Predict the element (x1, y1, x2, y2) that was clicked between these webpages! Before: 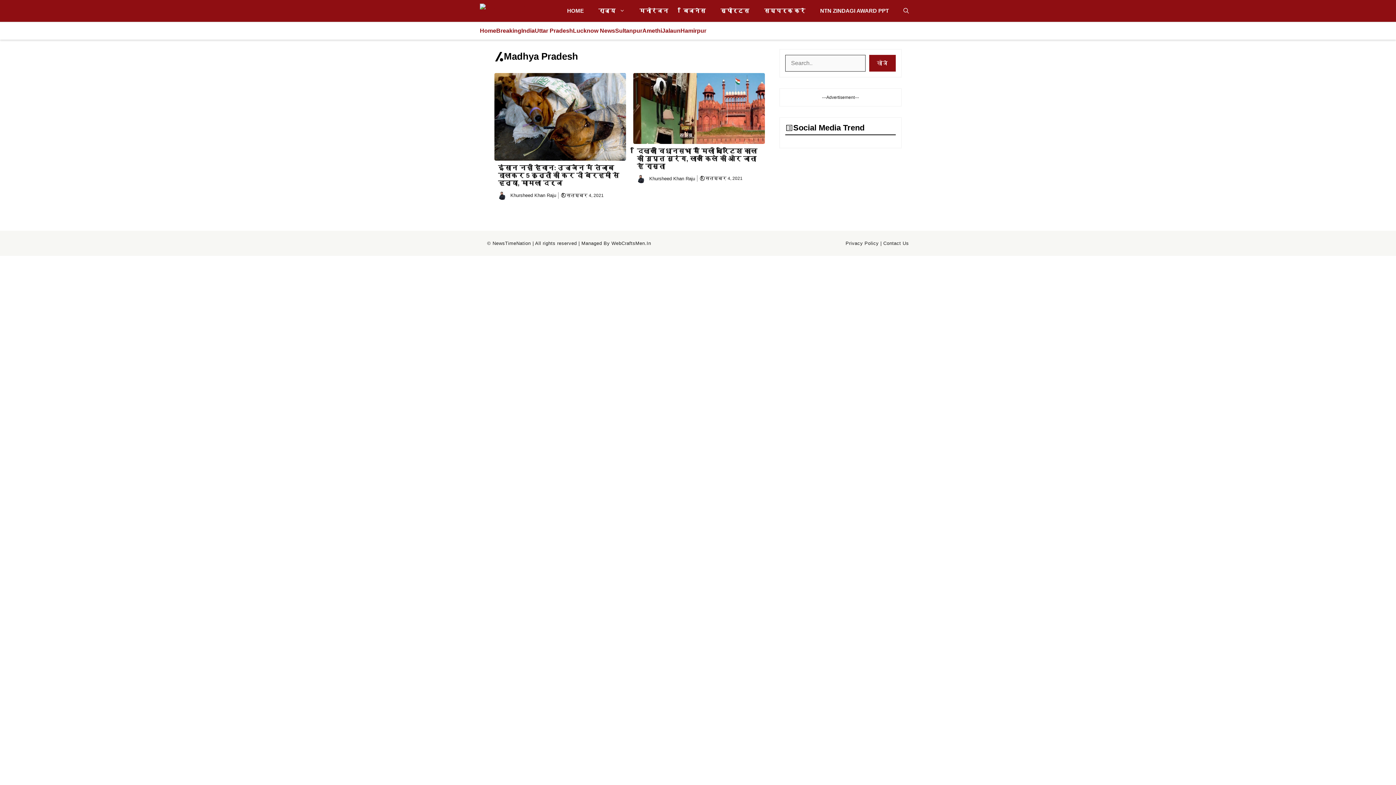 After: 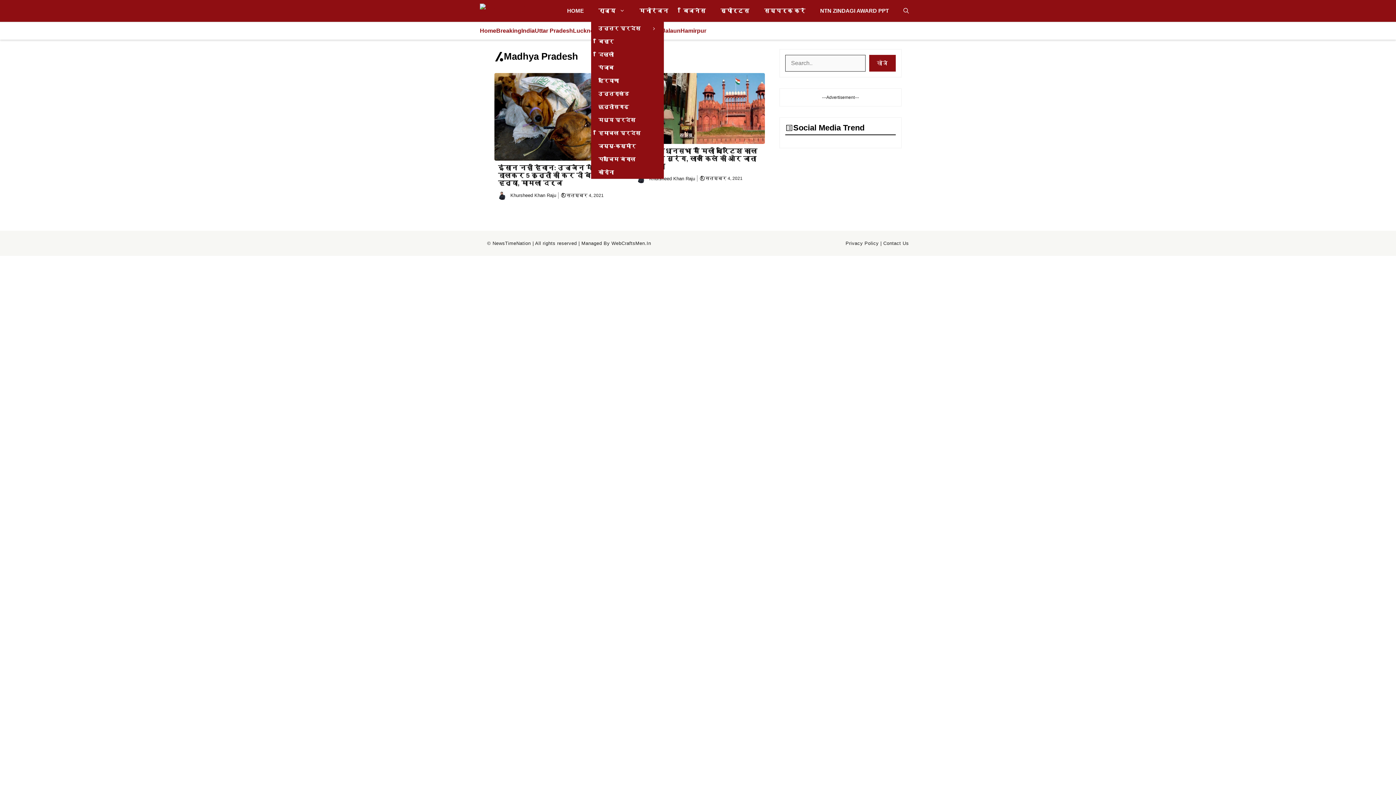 Action: label: राज्य bbox: (591, 0, 632, 21)